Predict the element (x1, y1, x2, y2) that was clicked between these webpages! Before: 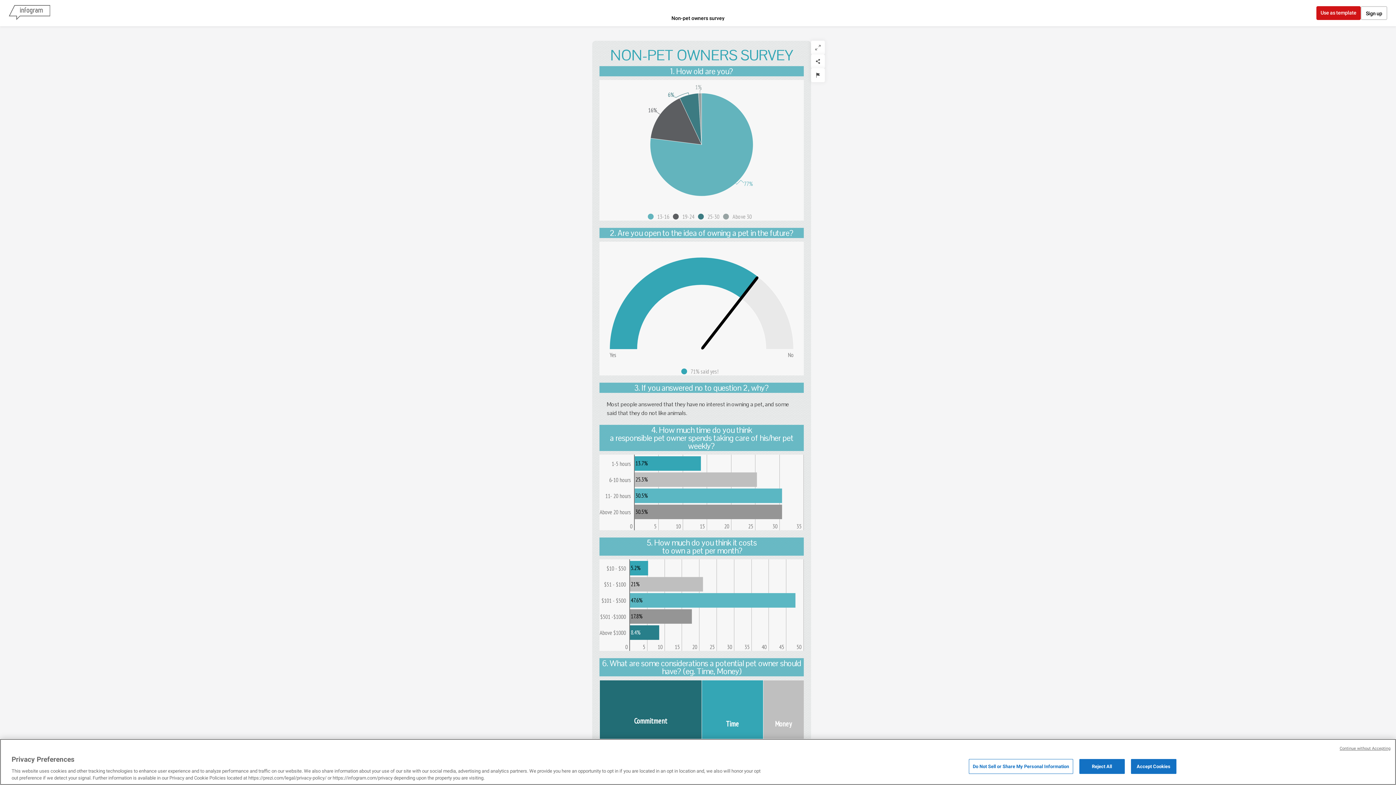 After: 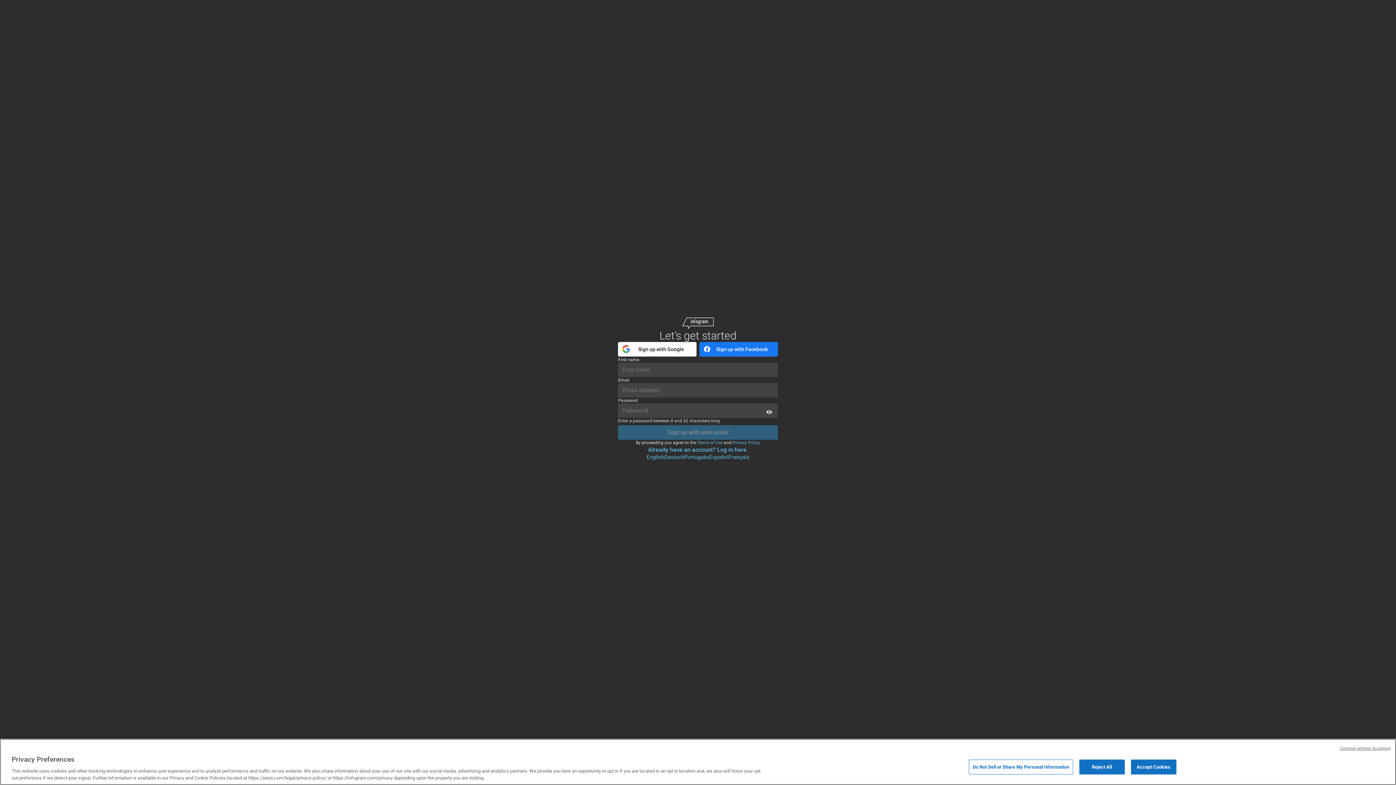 Action: label: Use as template bbox: (1316, 6, 1361, 20)